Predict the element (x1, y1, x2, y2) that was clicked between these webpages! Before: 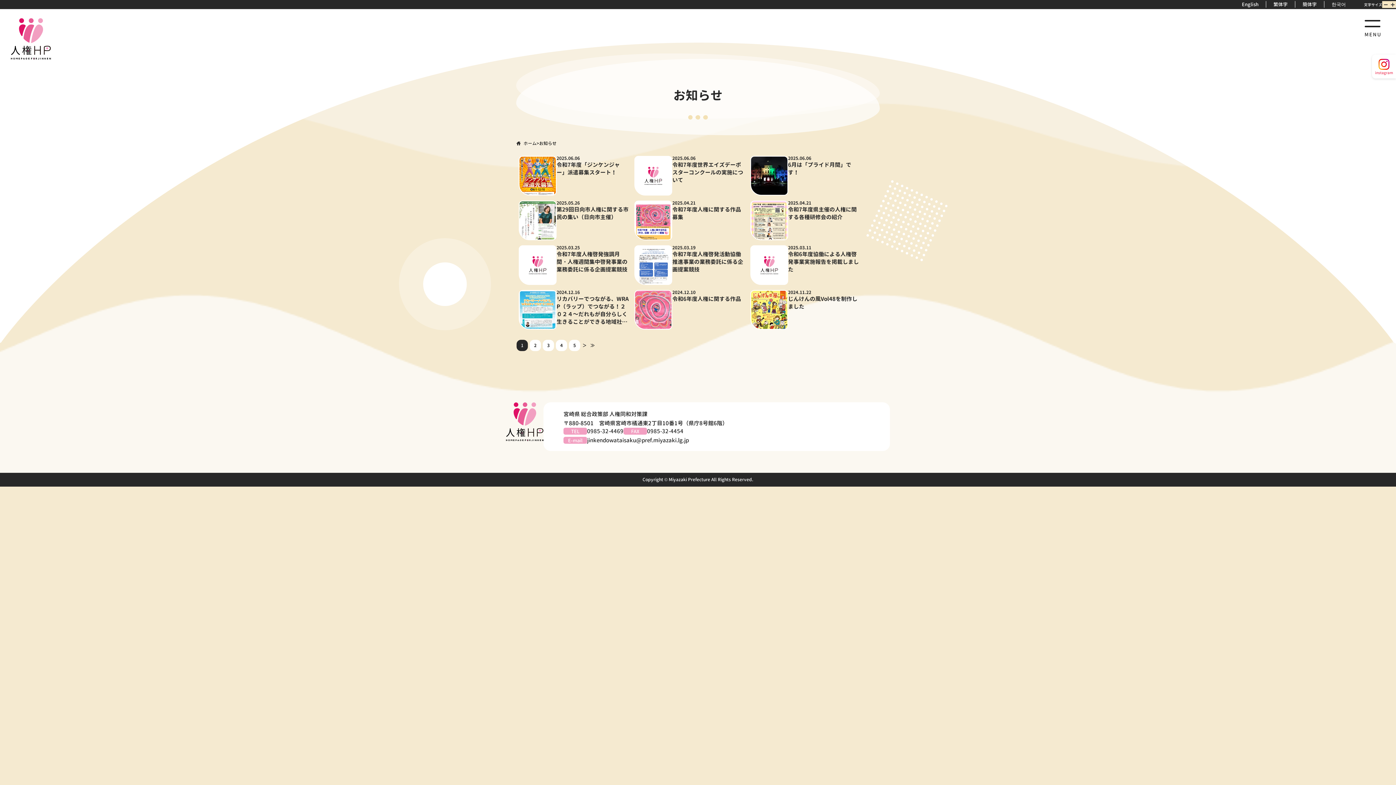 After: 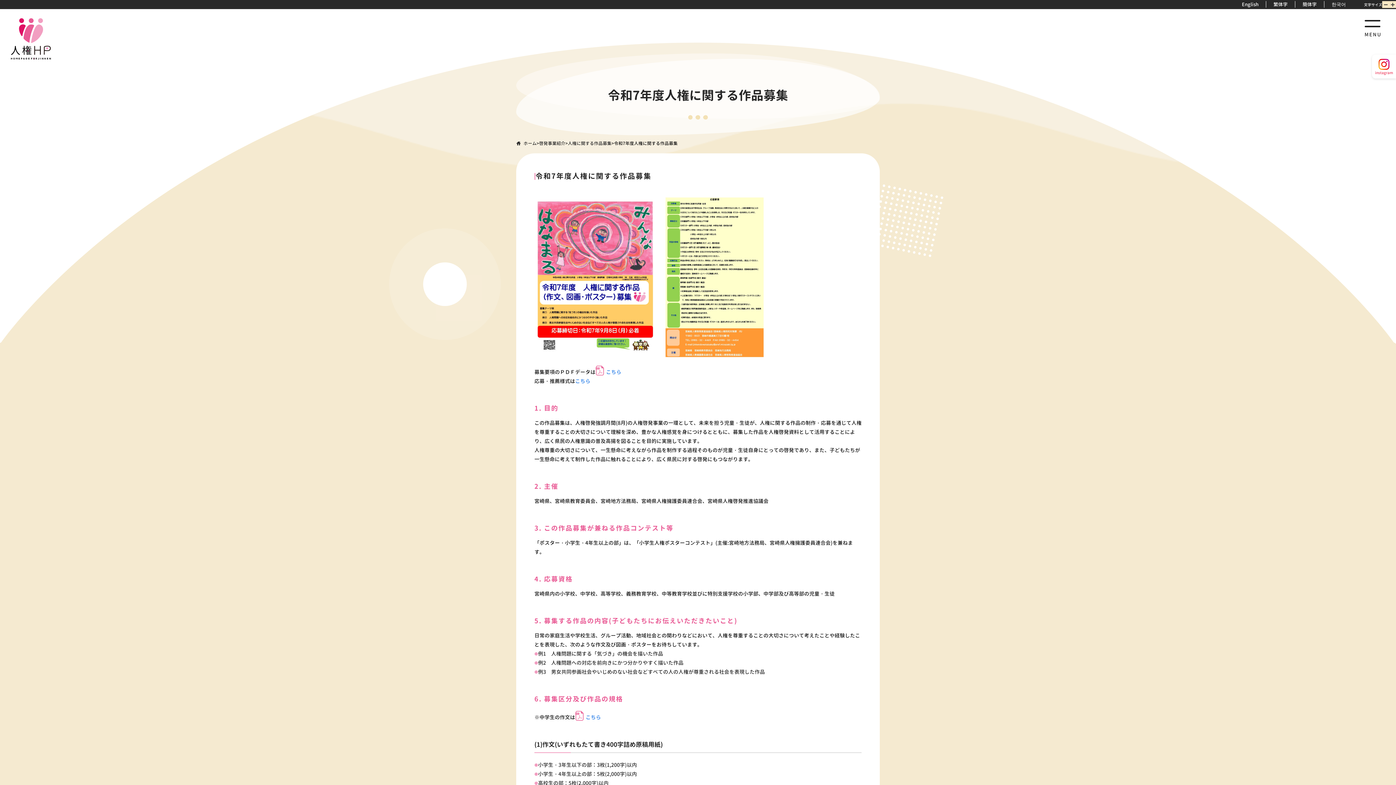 Action: bbox: (632, 198, 747, 242) label: 2025.04.21
令和7年度人権に関する作品募集